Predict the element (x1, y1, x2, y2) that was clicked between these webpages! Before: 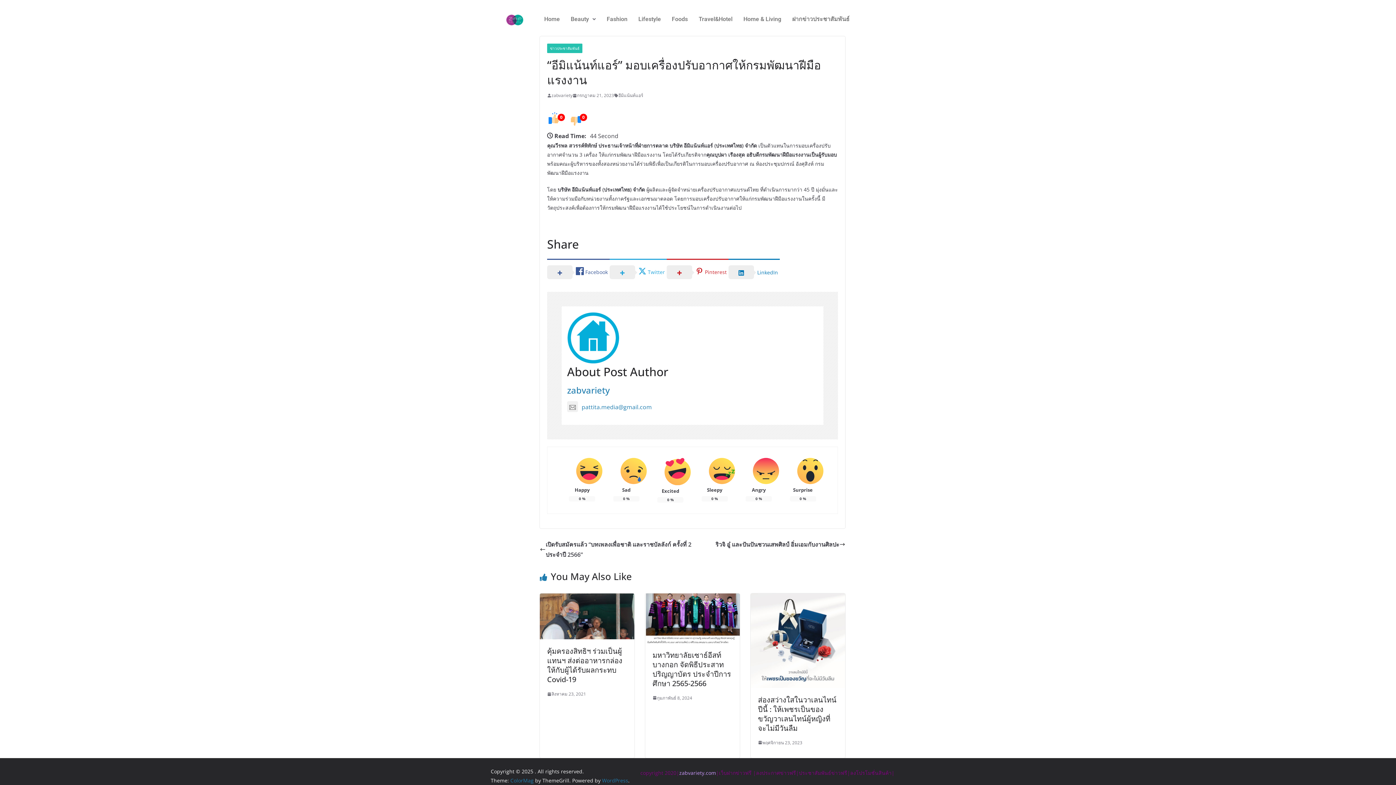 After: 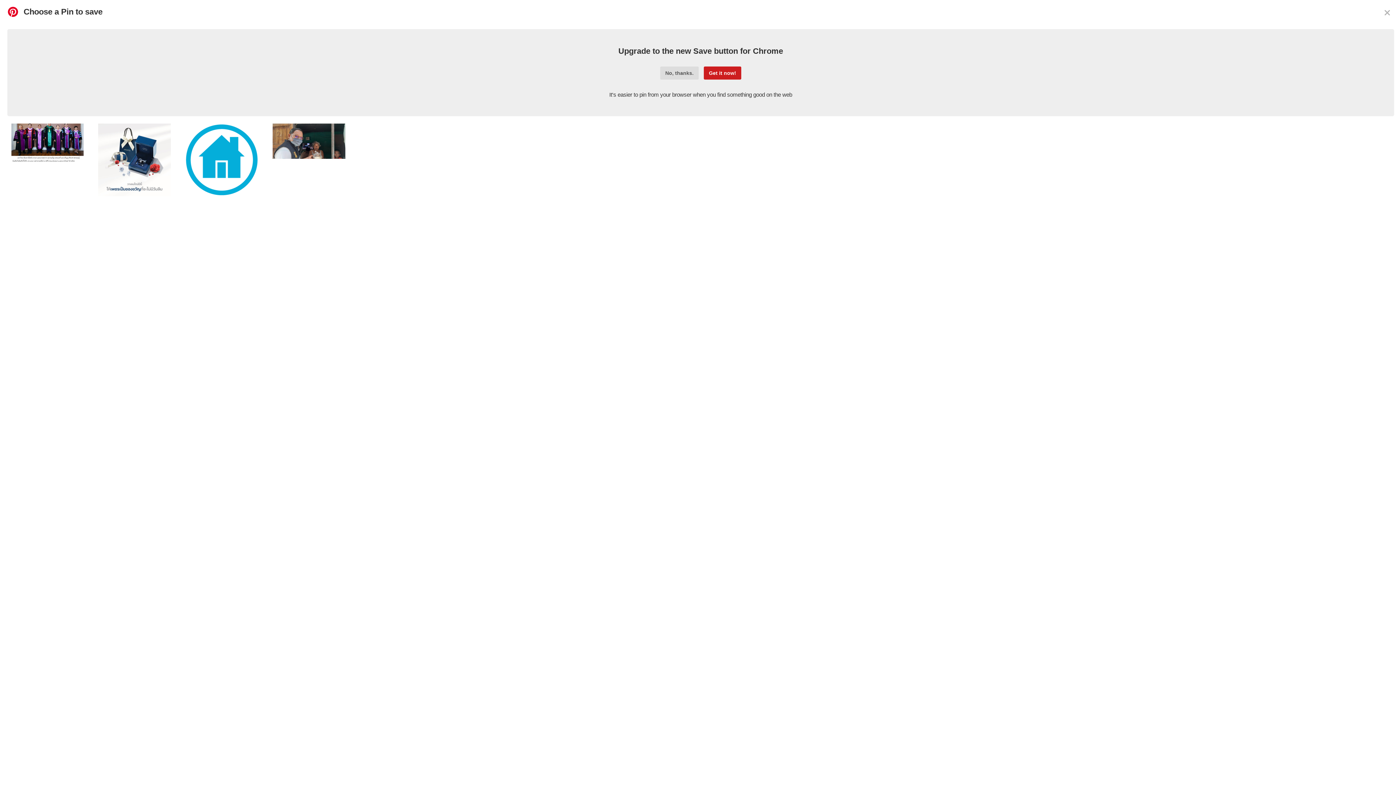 Action: label:   Pinterest bbox: (666, 258, 728, 284)